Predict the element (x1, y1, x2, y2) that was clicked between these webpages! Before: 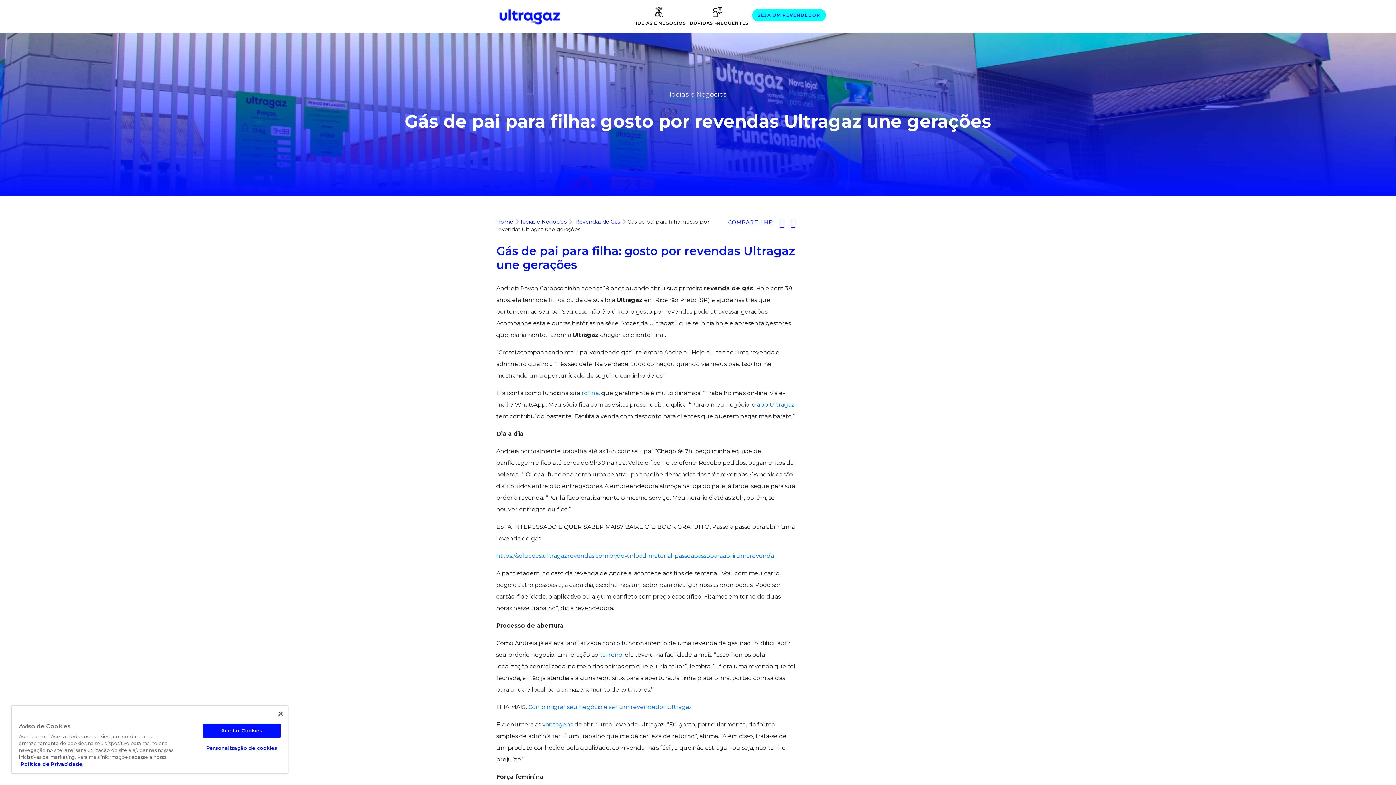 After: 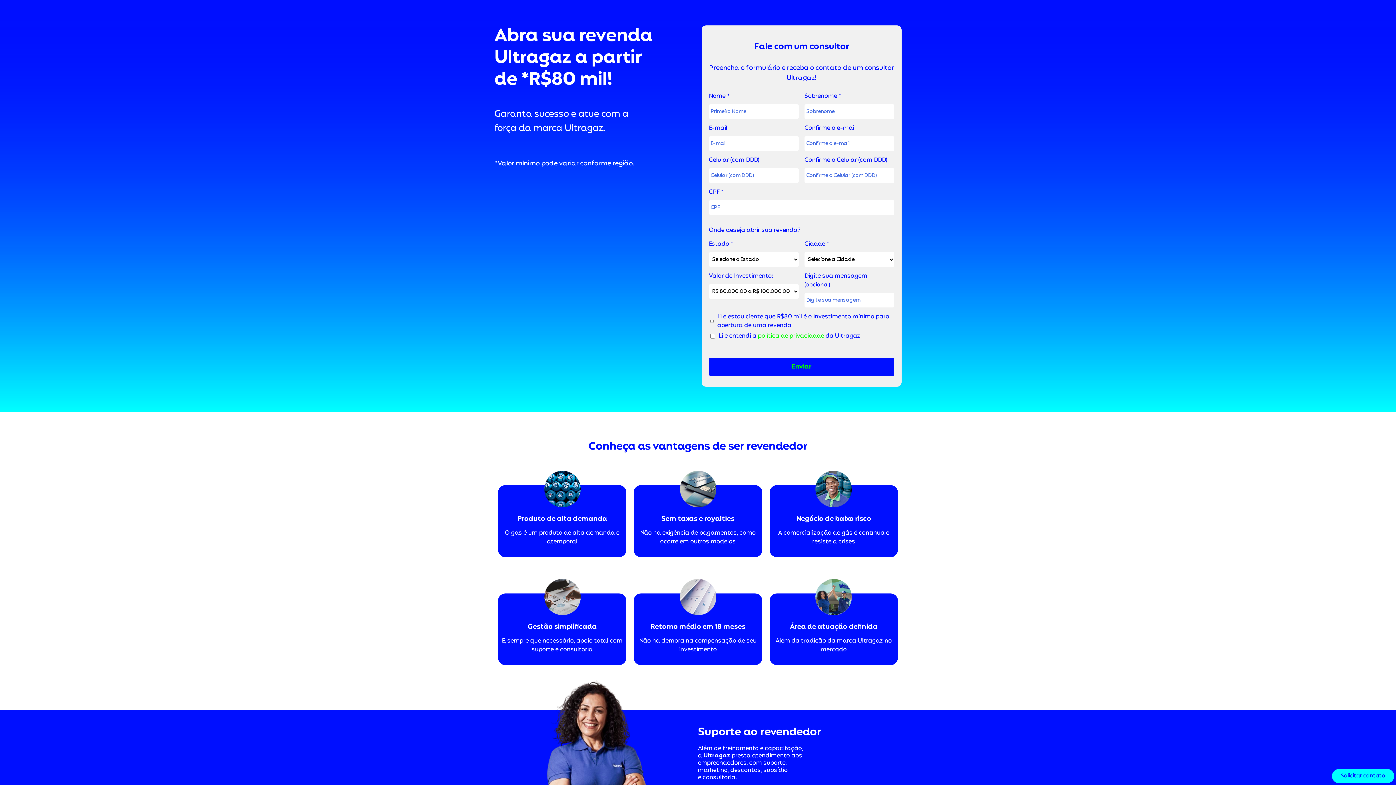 Action: bbox: (752, 9, 826, 21) label: SEJA UM REVENDEDOR